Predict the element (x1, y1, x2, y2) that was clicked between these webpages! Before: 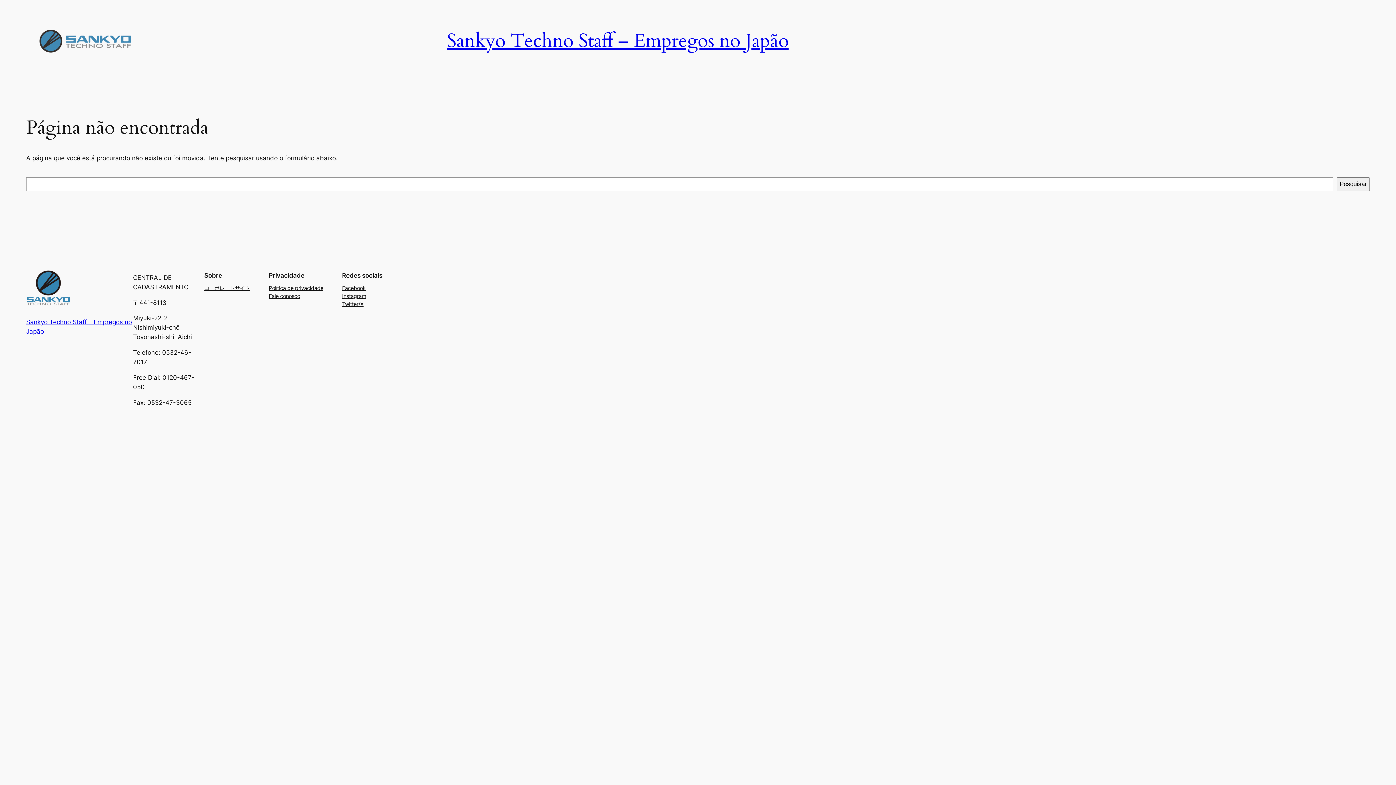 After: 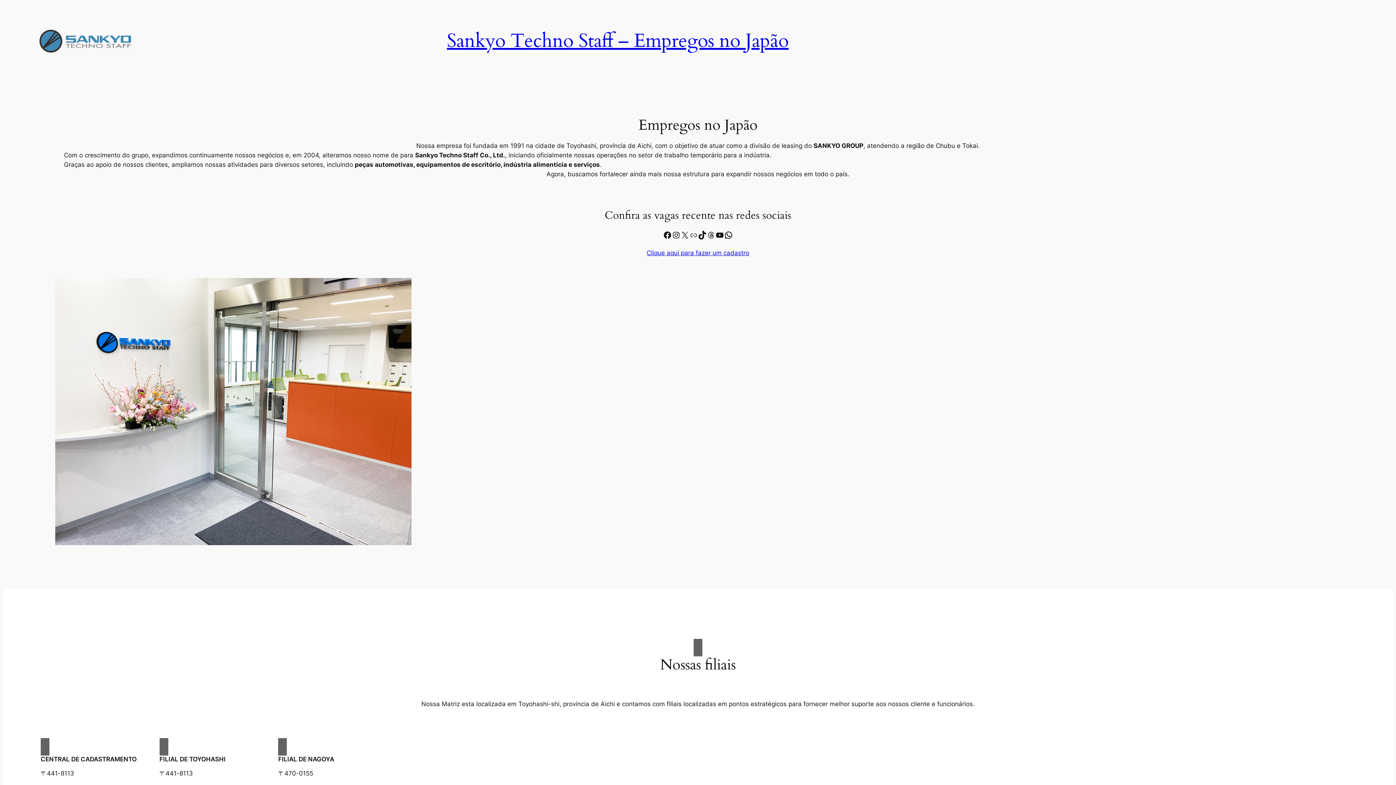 Action: bbox: (26, 266, 70, 311)